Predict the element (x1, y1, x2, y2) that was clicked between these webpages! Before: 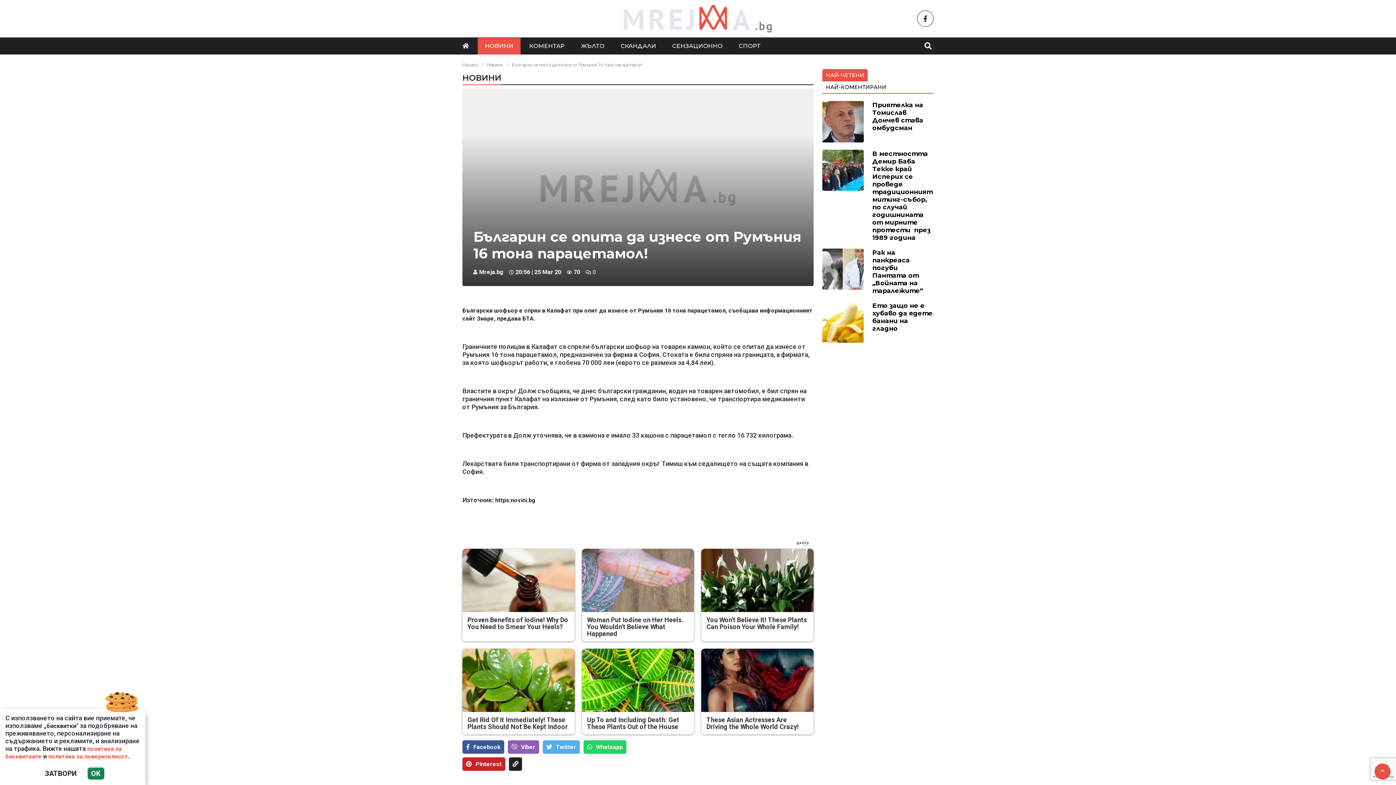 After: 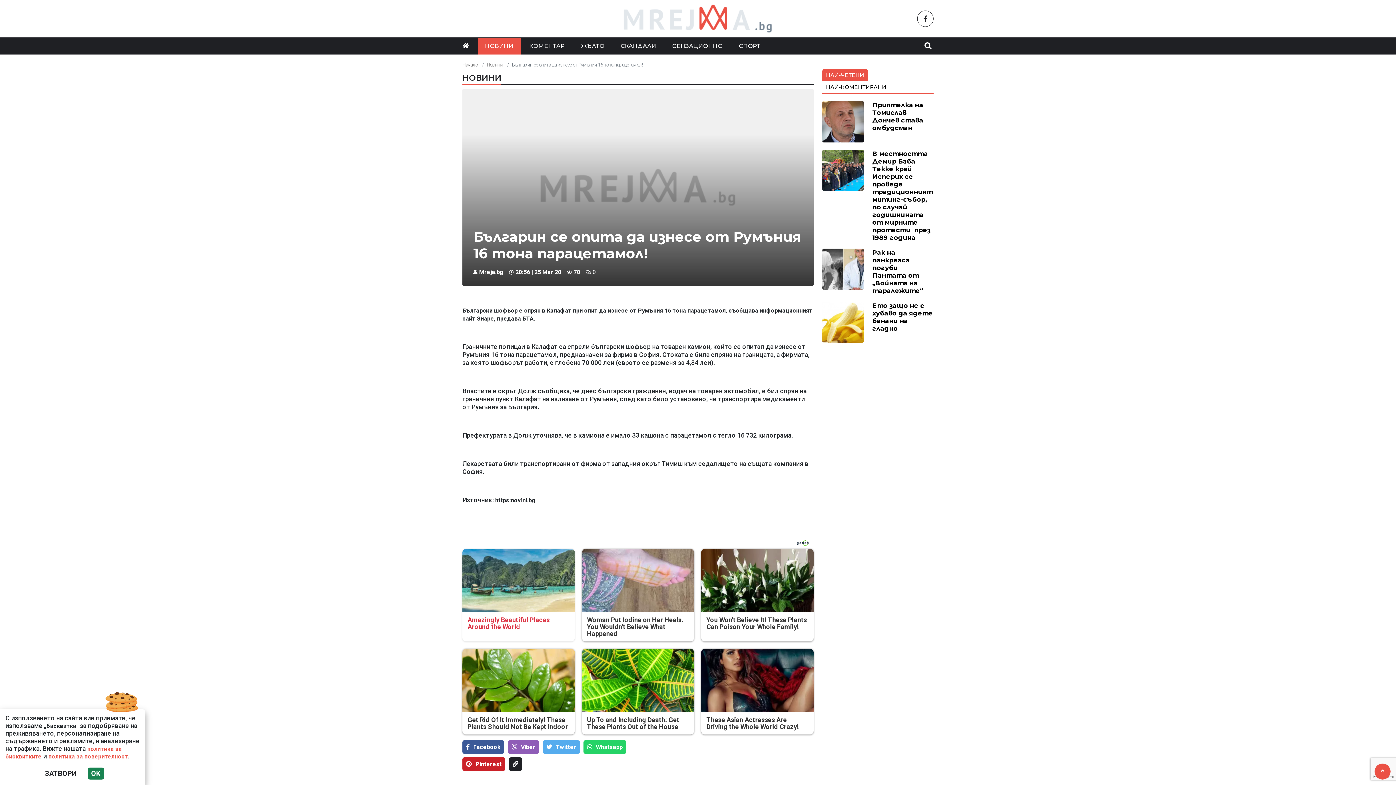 Action: label: Proven Benefits of Iodine! Why Do You Need to Smear Your Heels? bbox: (462, 549, 574, 641)